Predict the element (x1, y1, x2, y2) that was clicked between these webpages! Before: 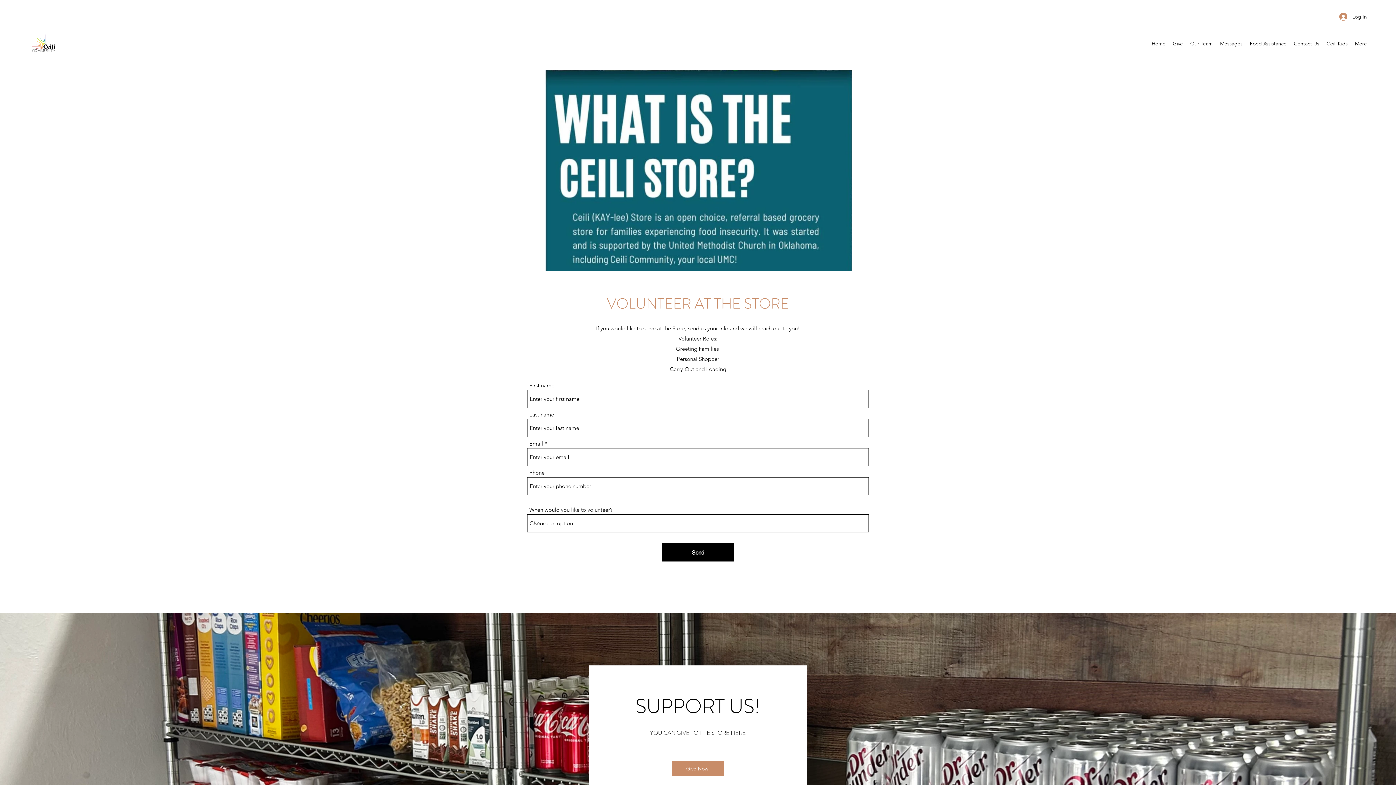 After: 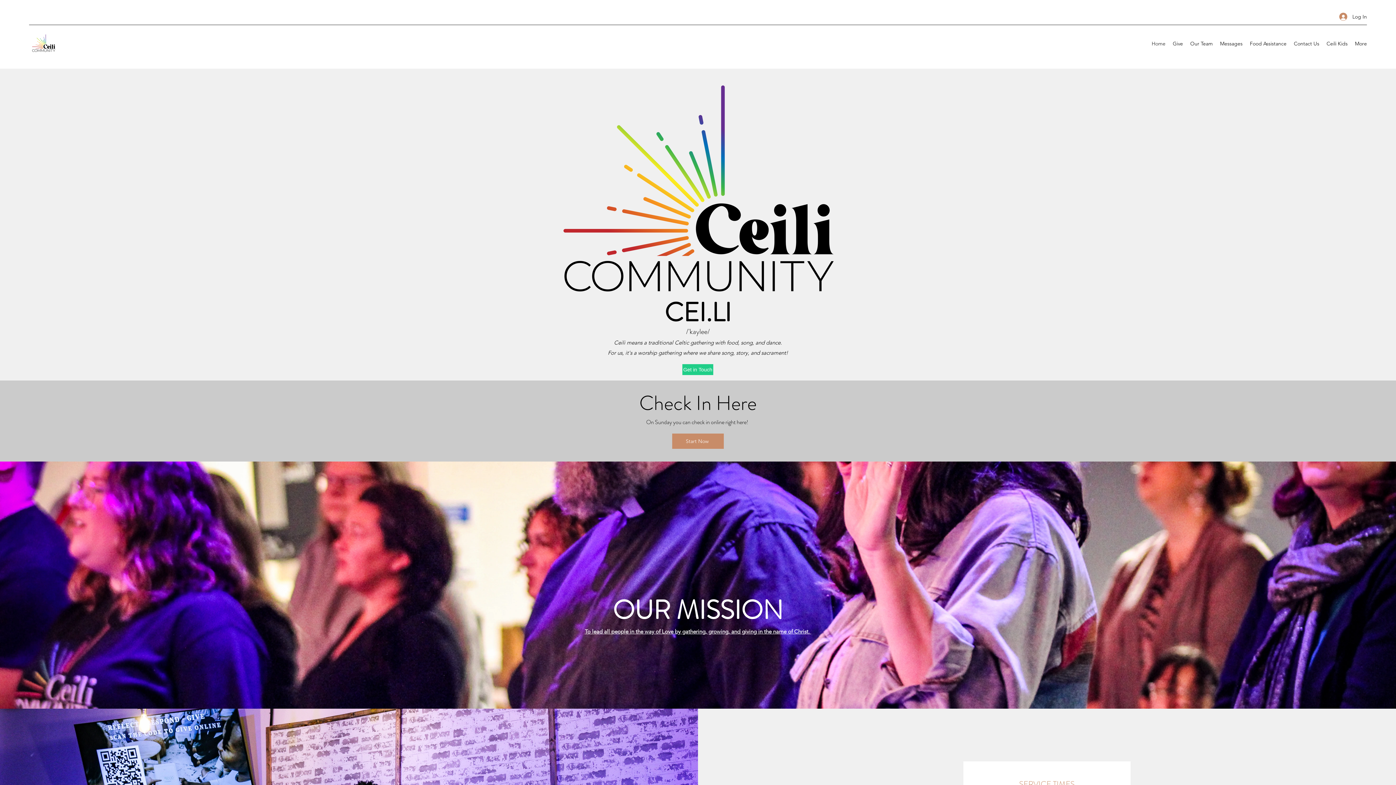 Action: bbox: (1148, 38, 1169, 49) label: Home